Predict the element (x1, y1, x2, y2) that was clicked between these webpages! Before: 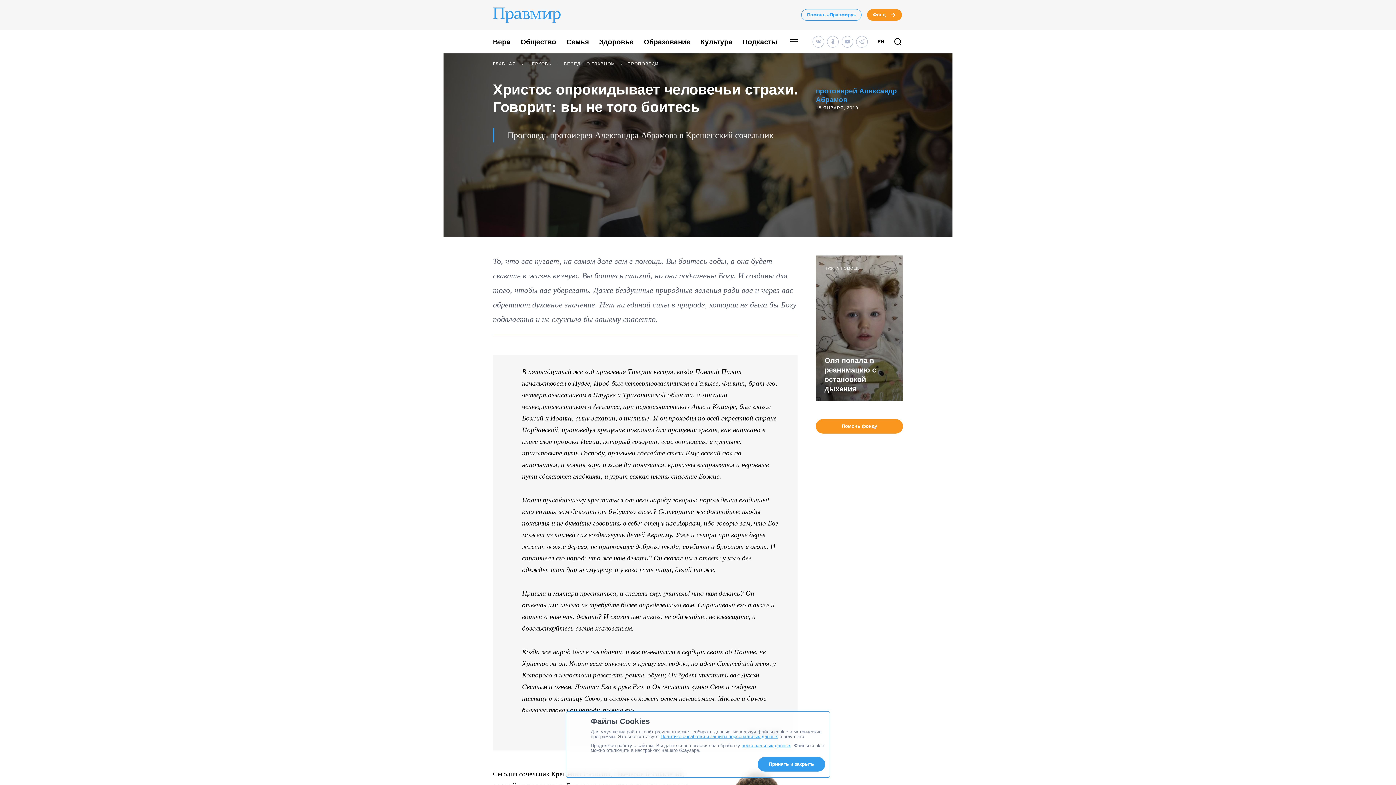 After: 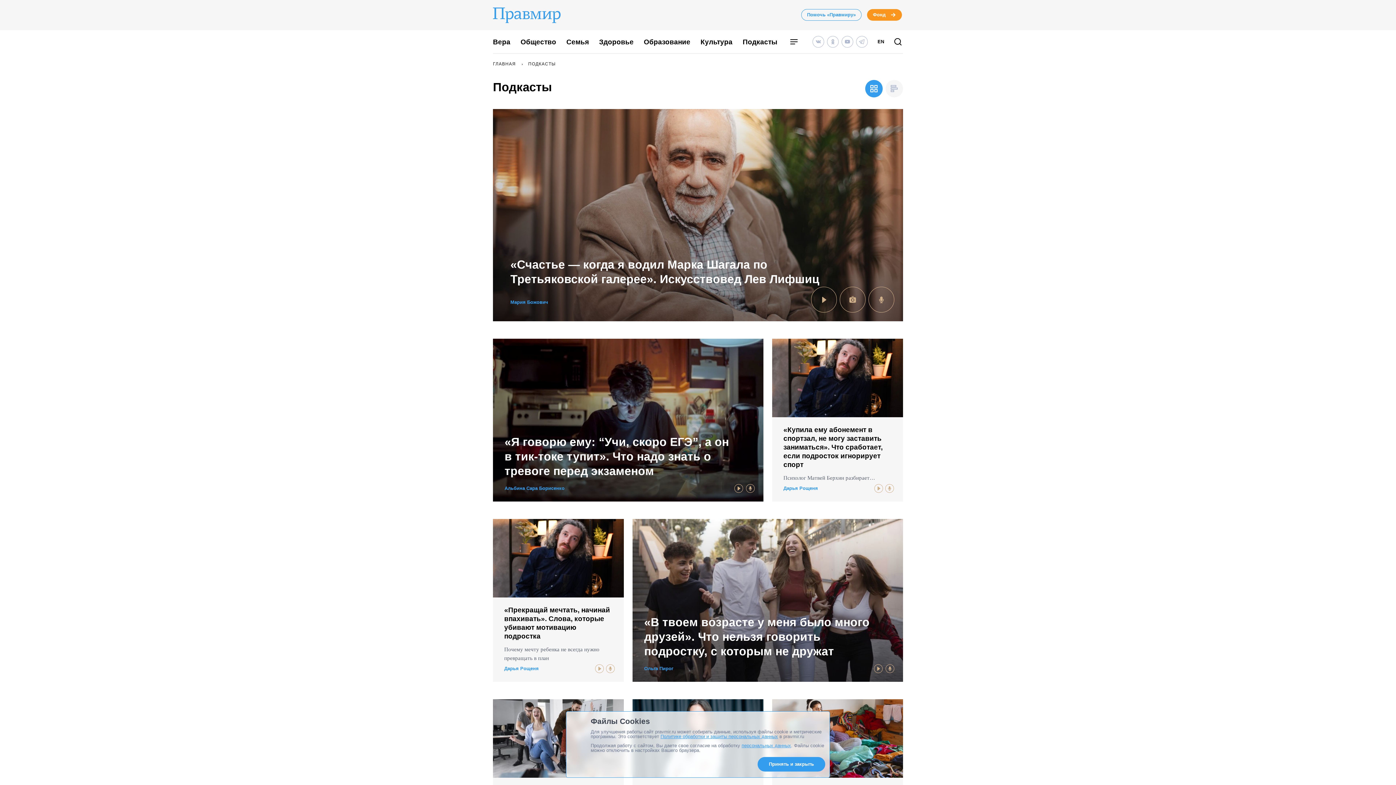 Action: bbox: (742, 38, 777, 45) label: Подкасты